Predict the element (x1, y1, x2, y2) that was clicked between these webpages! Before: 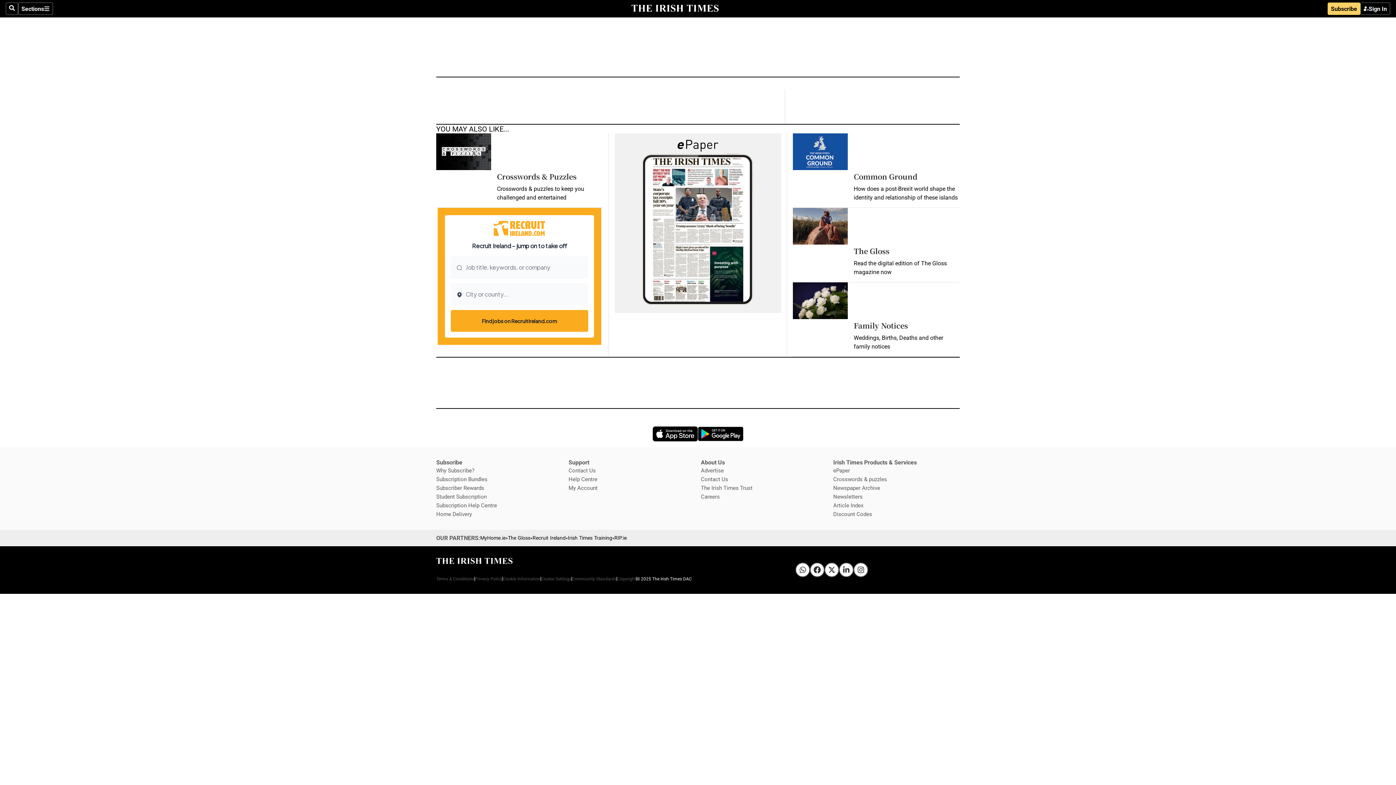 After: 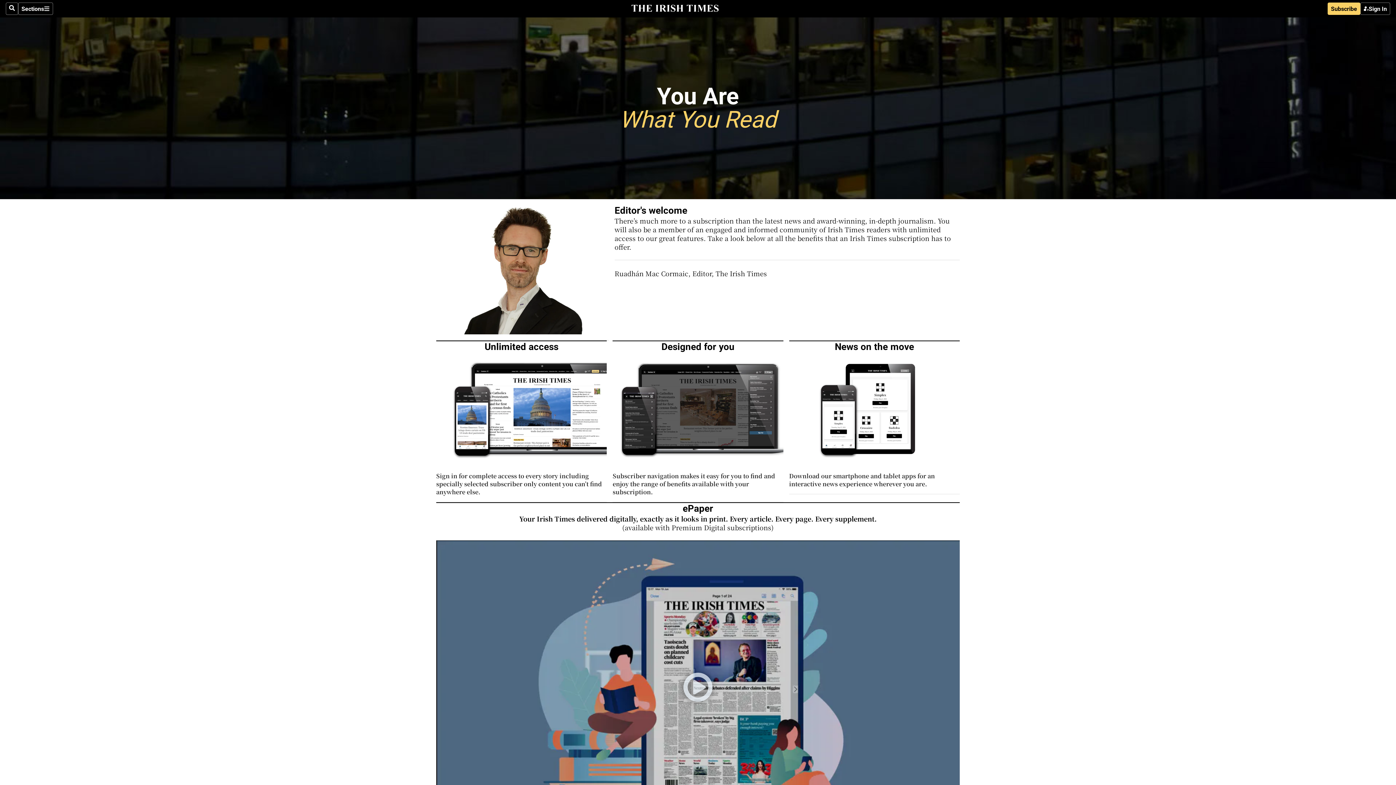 Action: label: Why Subscribe? bbox: (436, 467, 474, 473)